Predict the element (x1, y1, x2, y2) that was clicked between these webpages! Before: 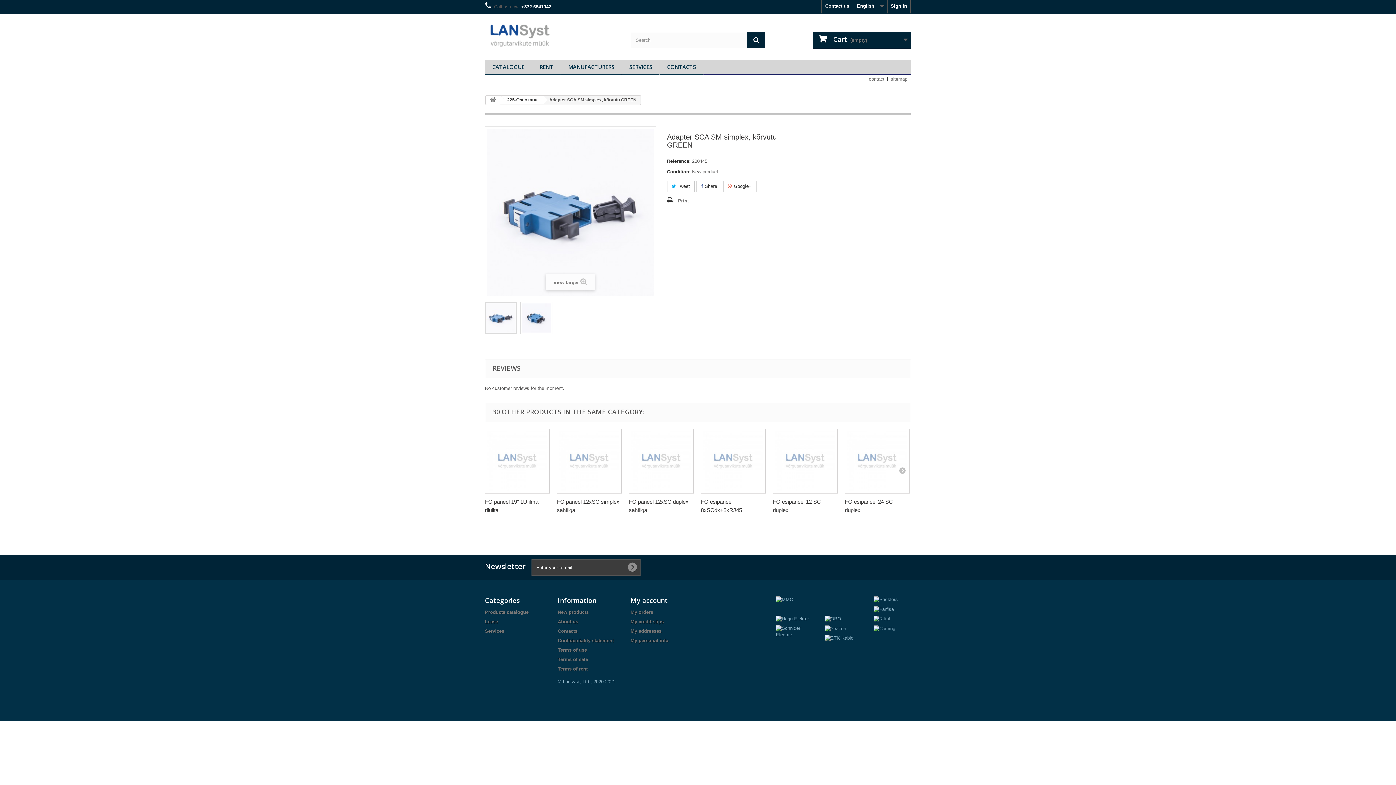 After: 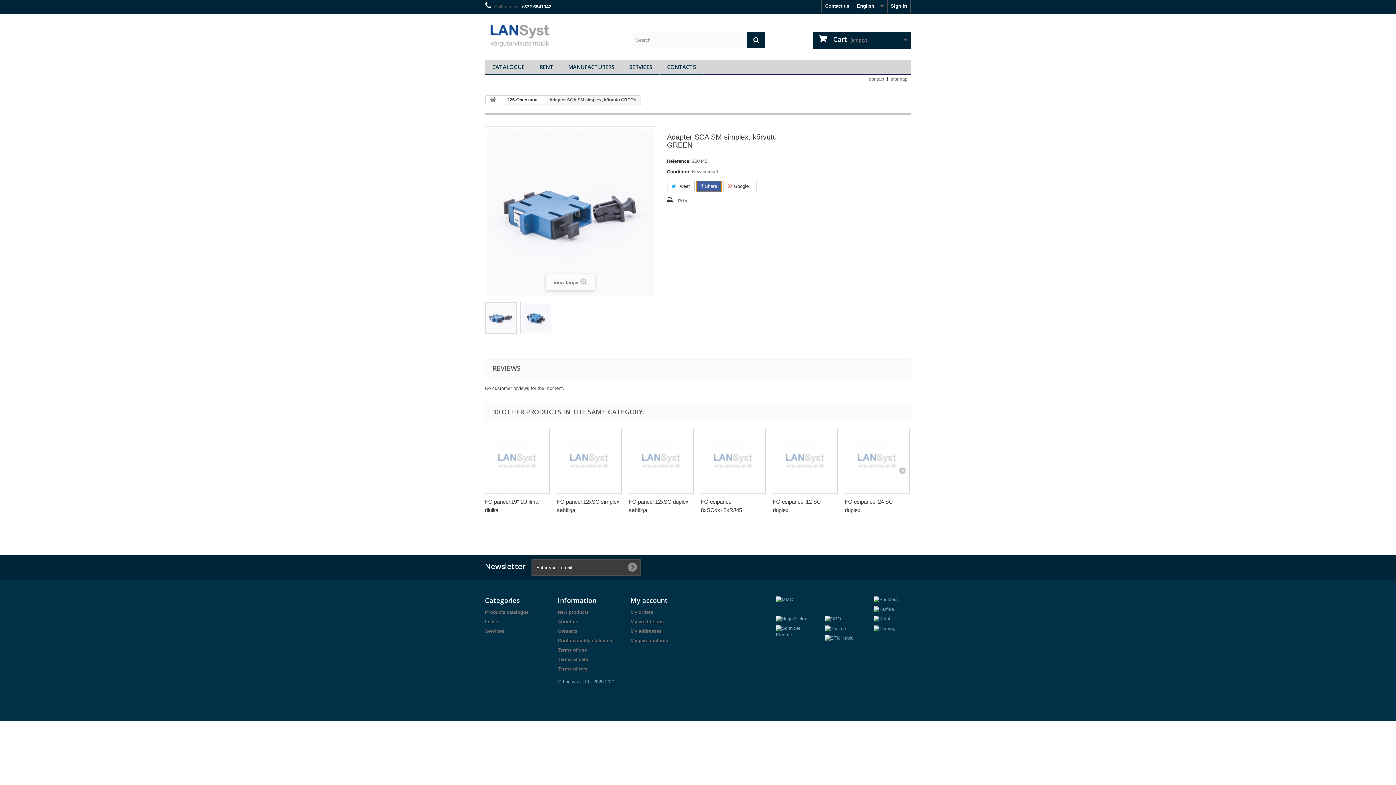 Action: bbox: (696, 180, 722, 192) label:  Share